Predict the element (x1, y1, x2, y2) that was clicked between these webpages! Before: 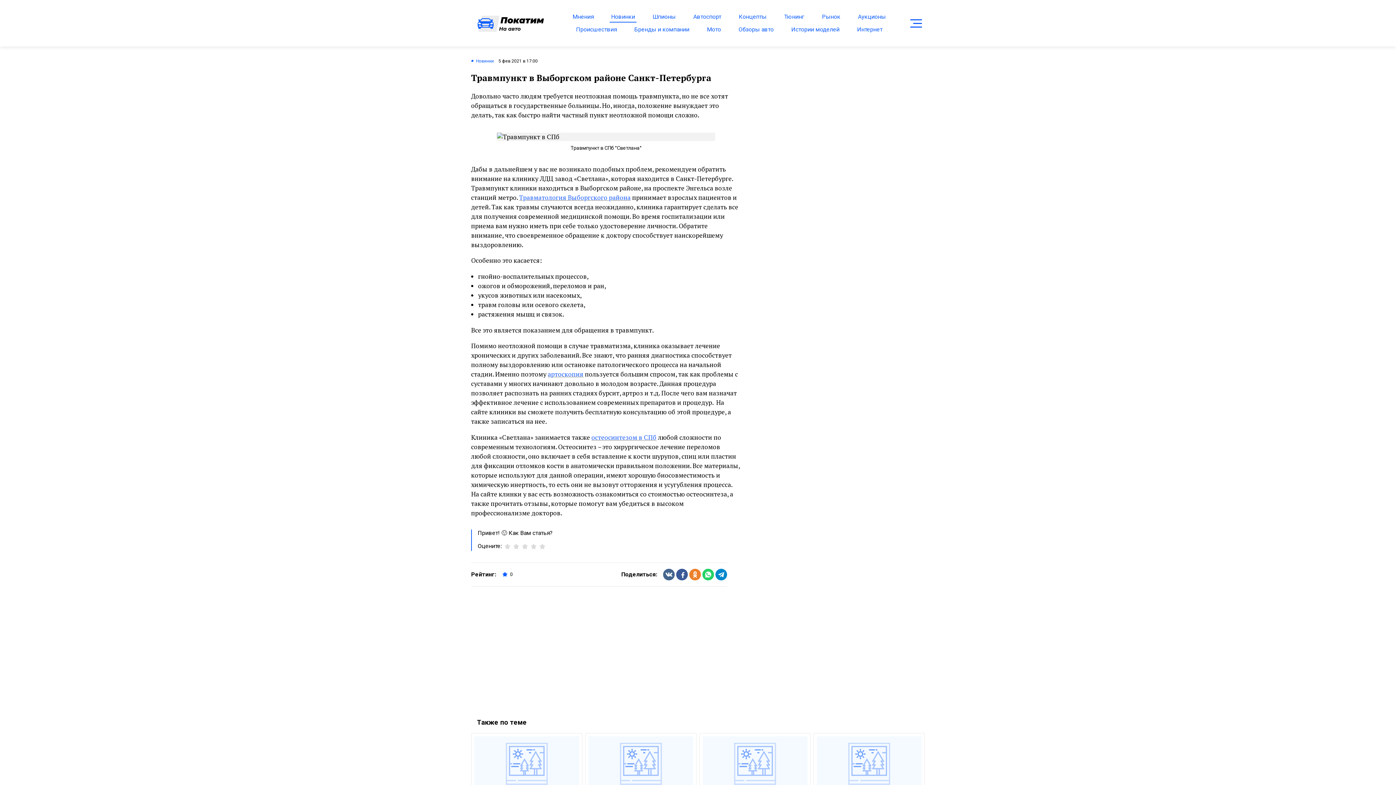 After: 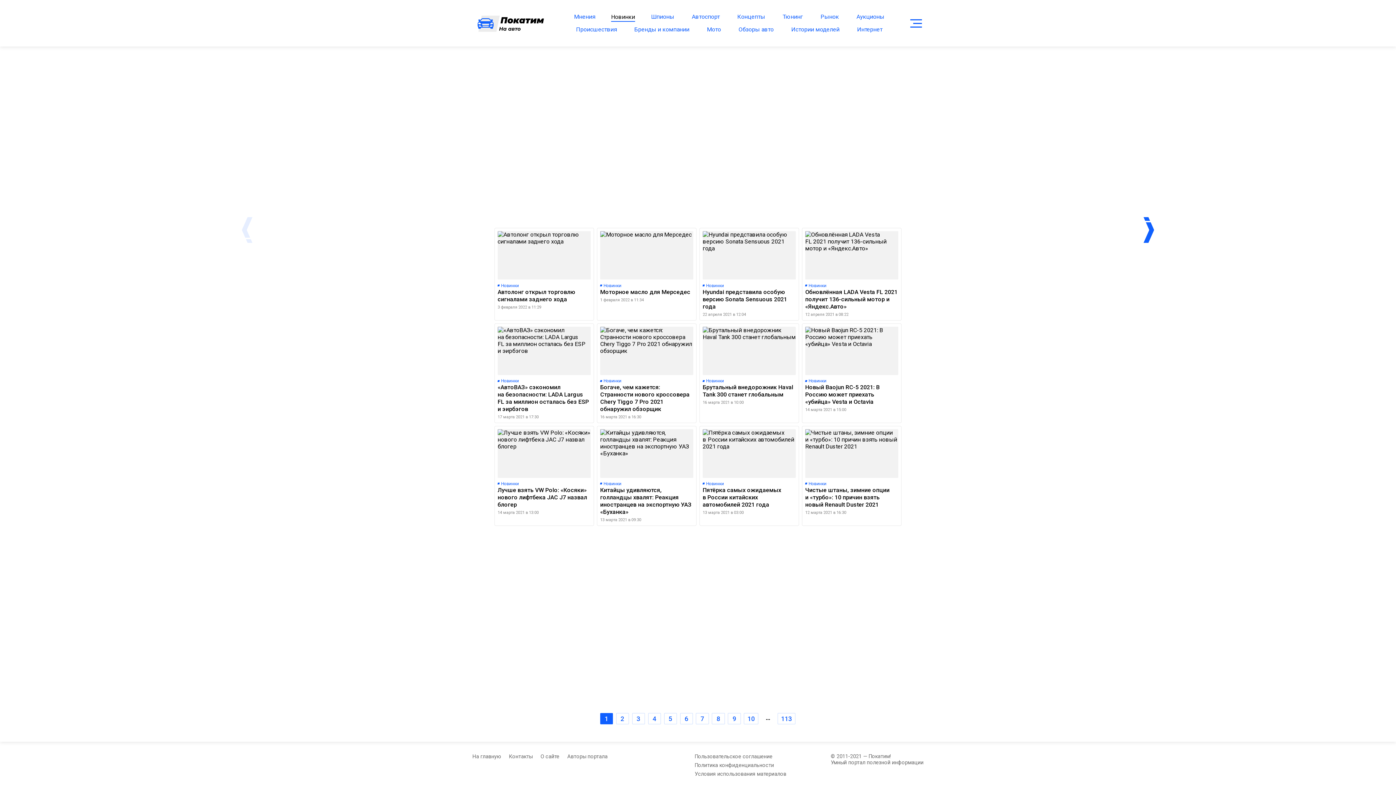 Action: bbox: (471, 58, 494, 64) label:  Новинки